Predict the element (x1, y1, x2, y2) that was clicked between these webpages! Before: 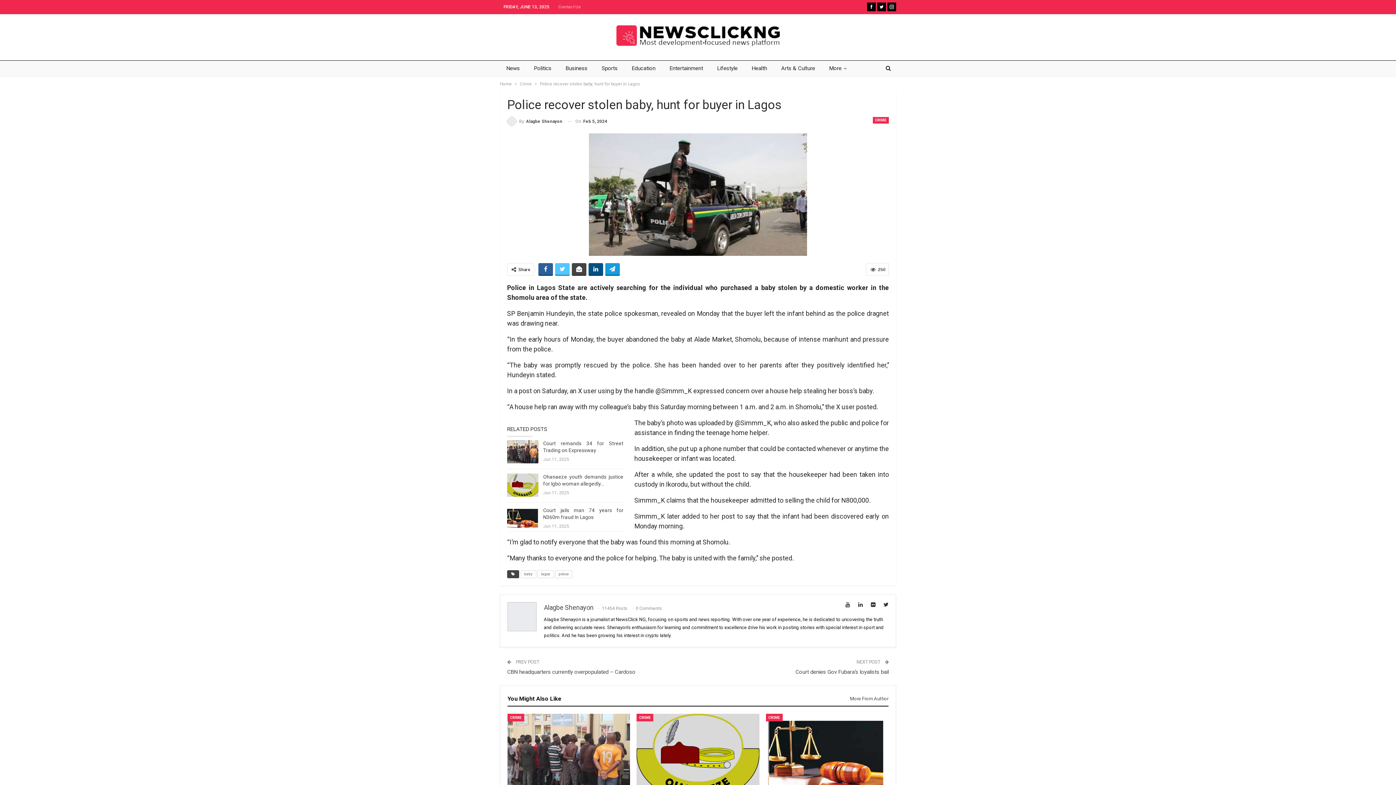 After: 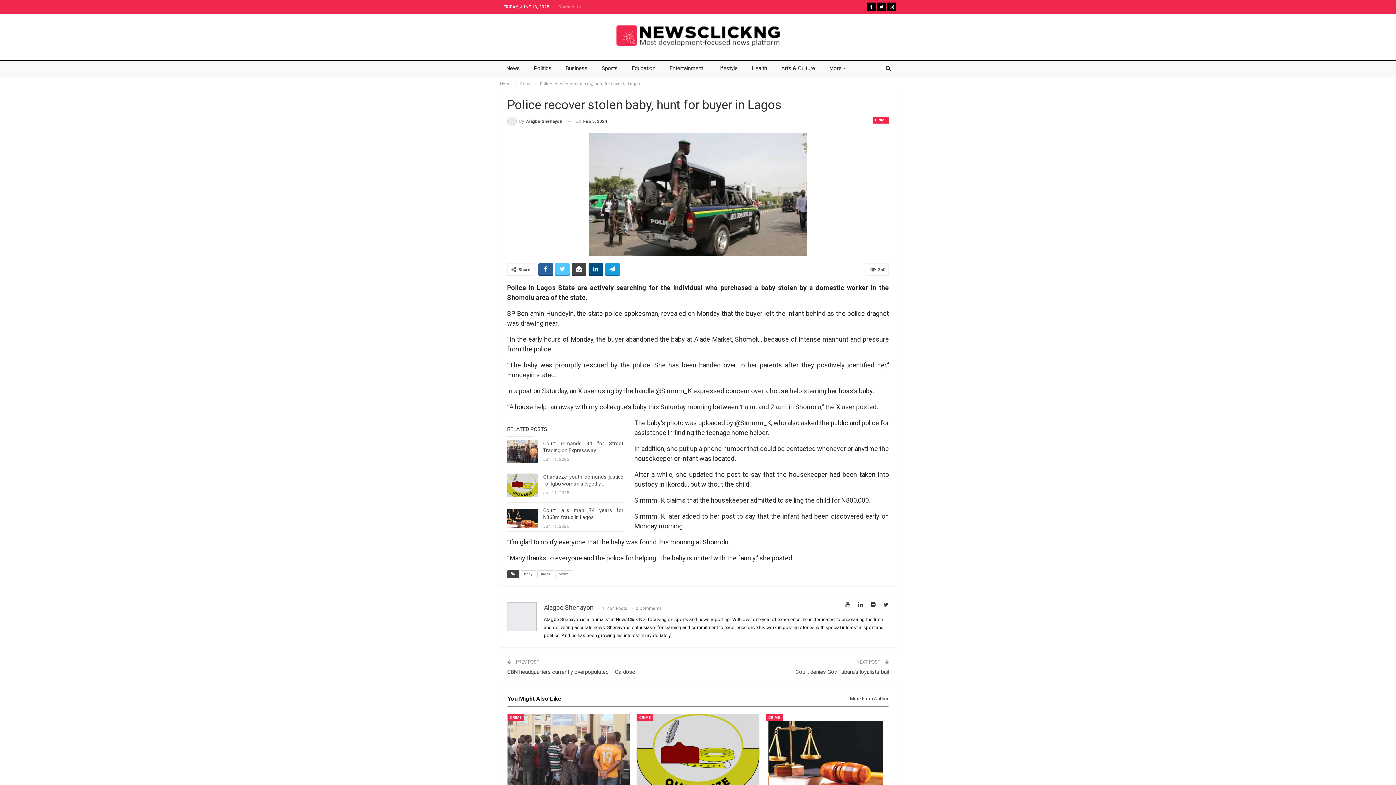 Action: bbox: (887, 3, 896, 9)